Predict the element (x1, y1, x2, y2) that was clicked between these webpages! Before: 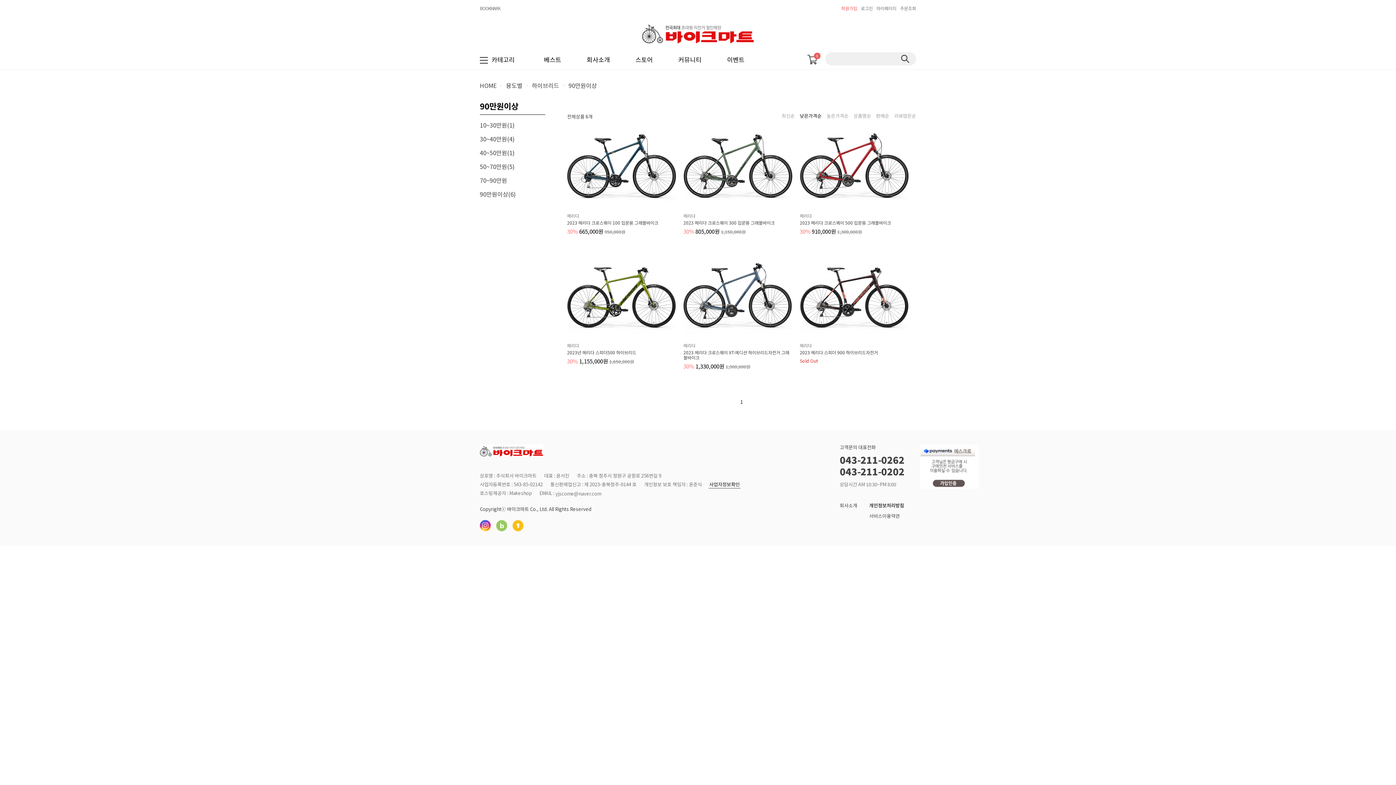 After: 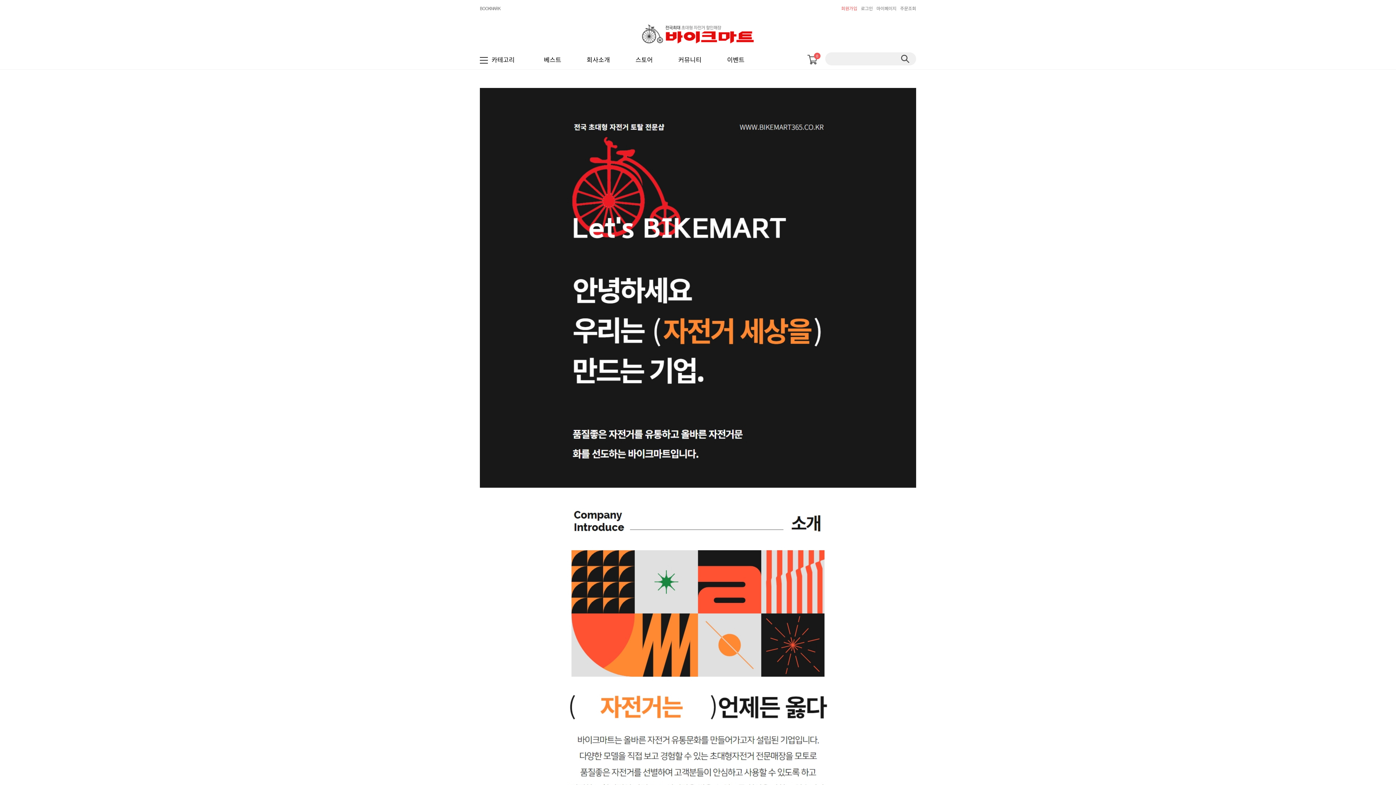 Action: bbox: (840, 502, 857, 509) label: 회사소개